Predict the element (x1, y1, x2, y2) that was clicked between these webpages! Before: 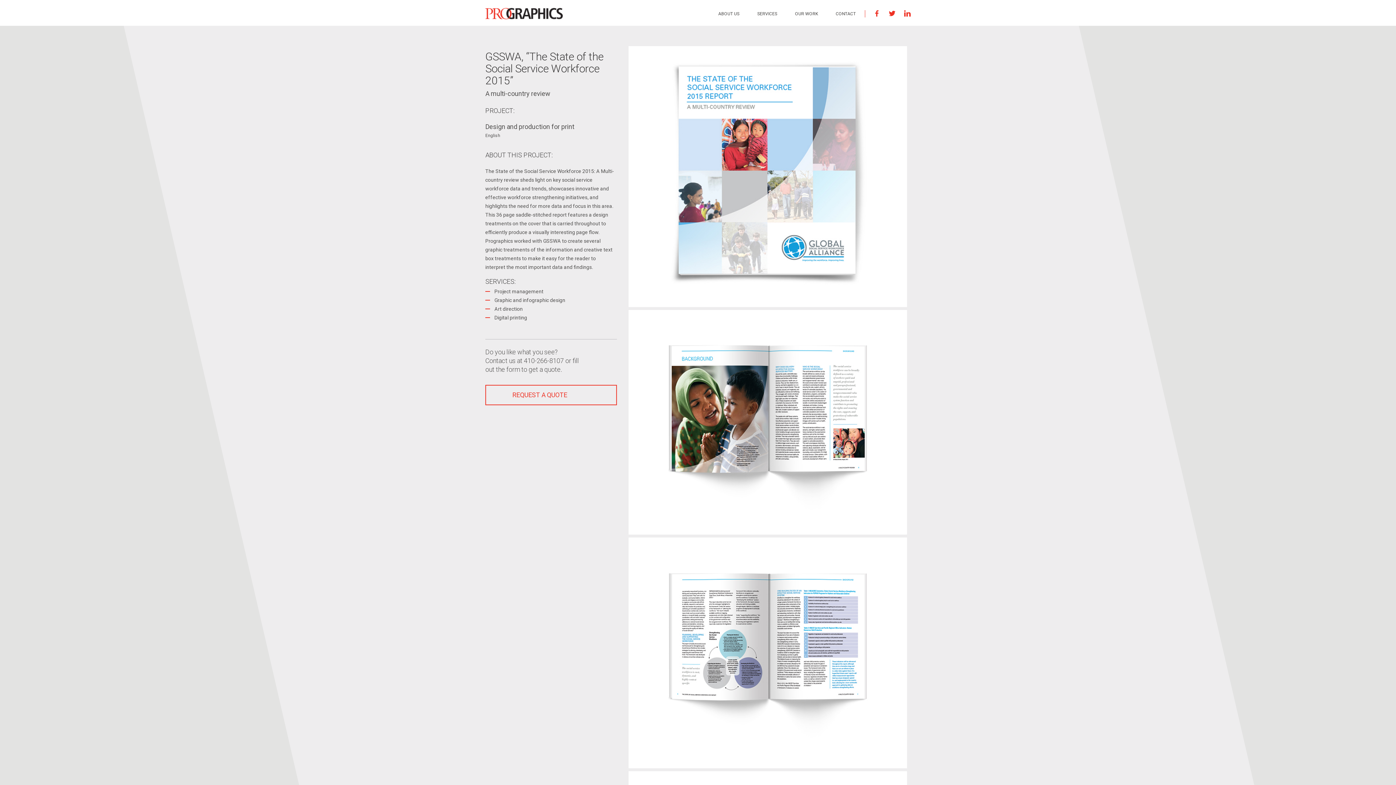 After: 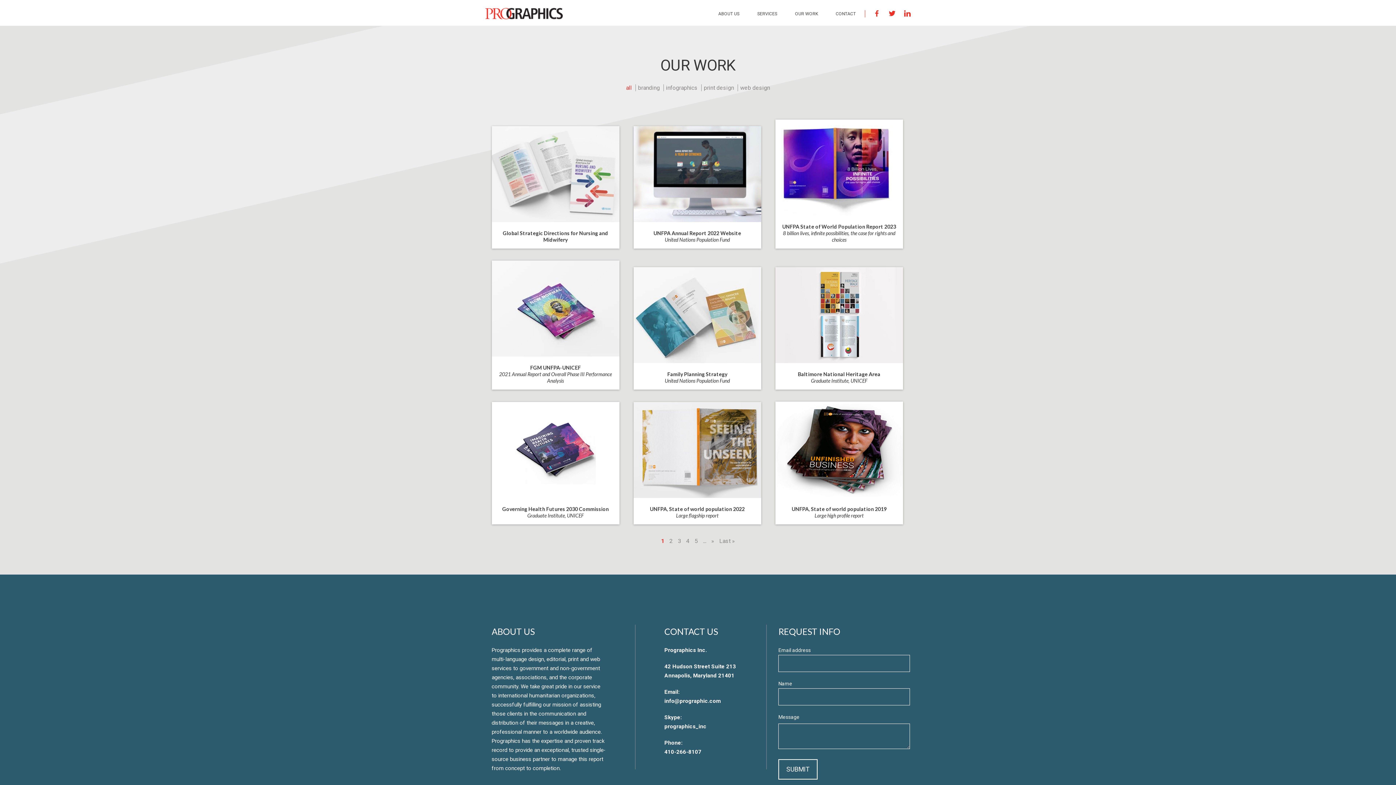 Action: label: OUR WORK bbox: (795, 8, 818, 20)